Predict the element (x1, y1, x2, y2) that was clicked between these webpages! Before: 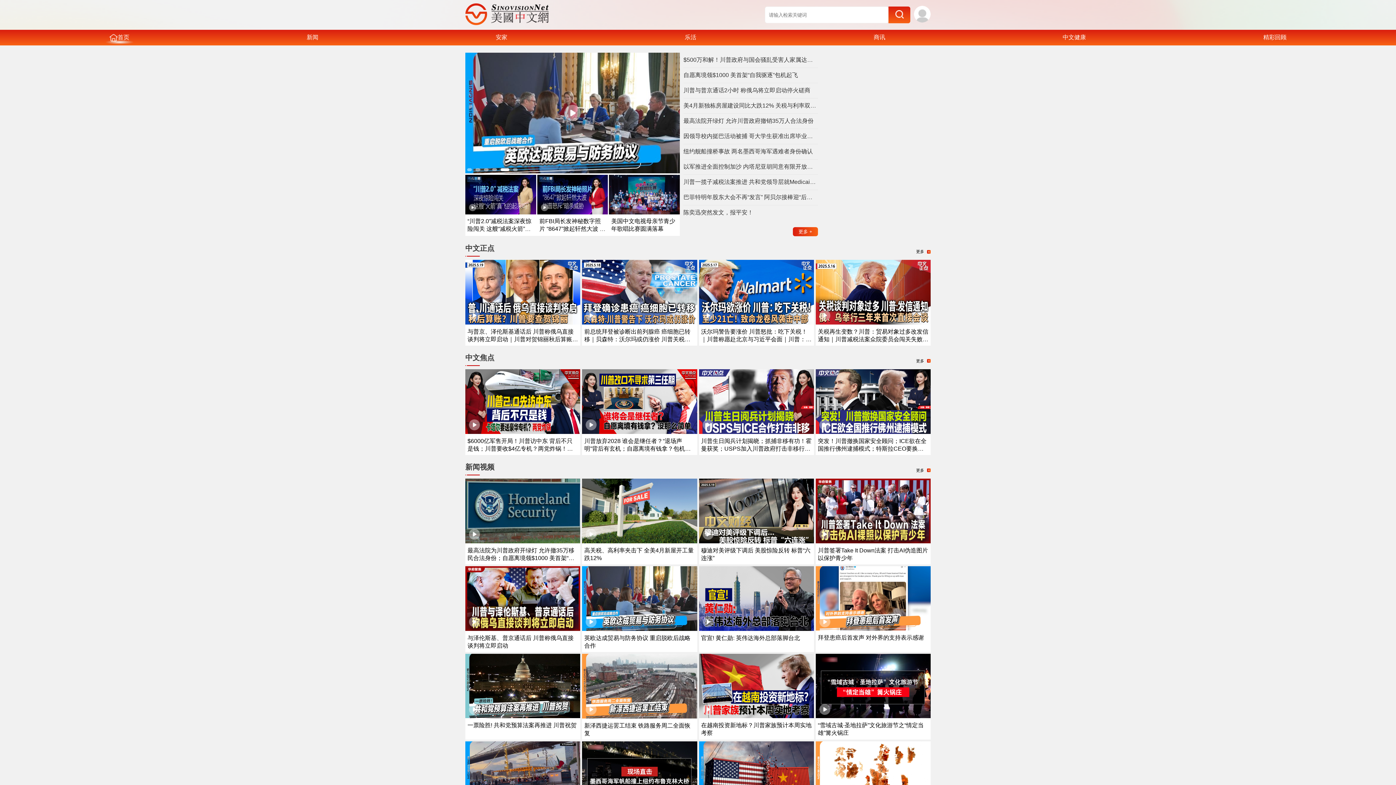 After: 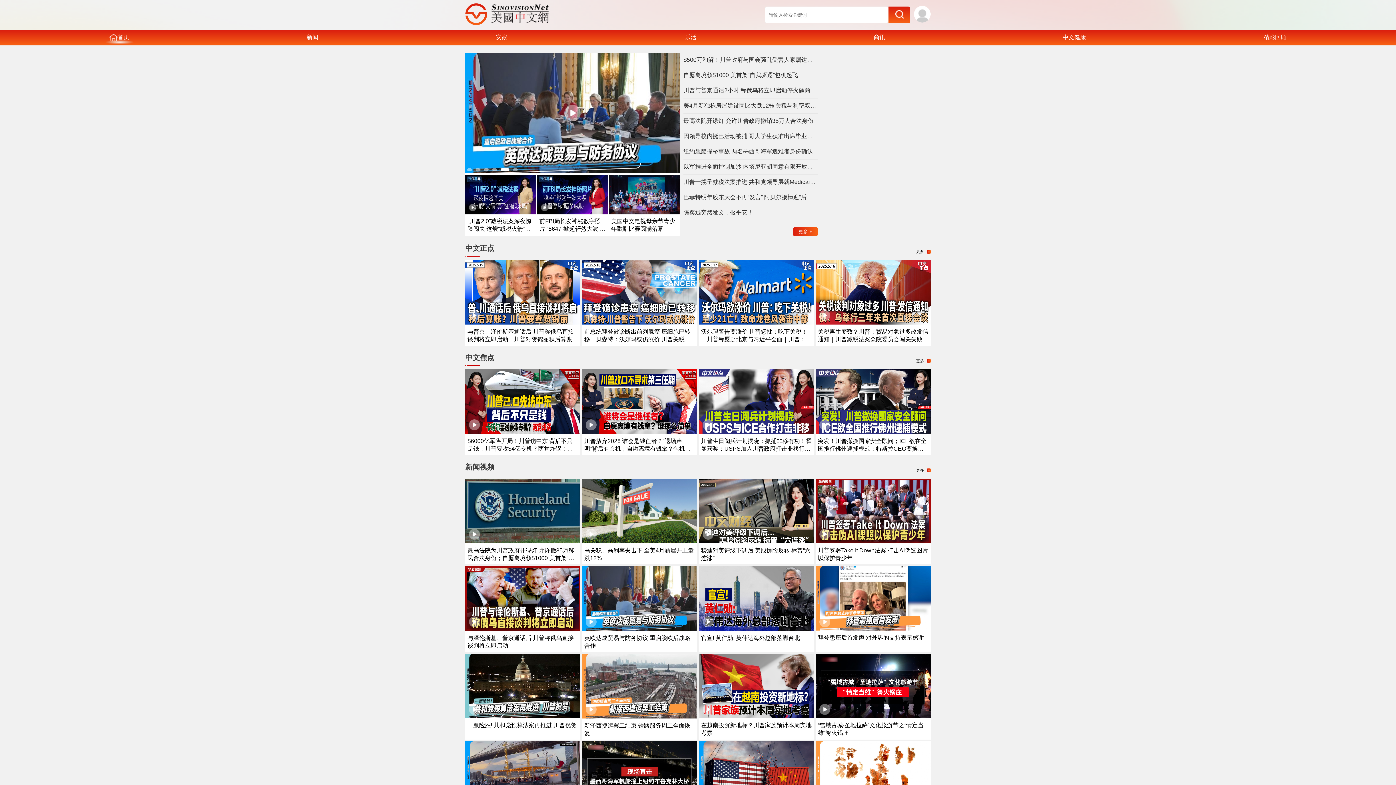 Action: bbox: (582, 429, 697, 435)